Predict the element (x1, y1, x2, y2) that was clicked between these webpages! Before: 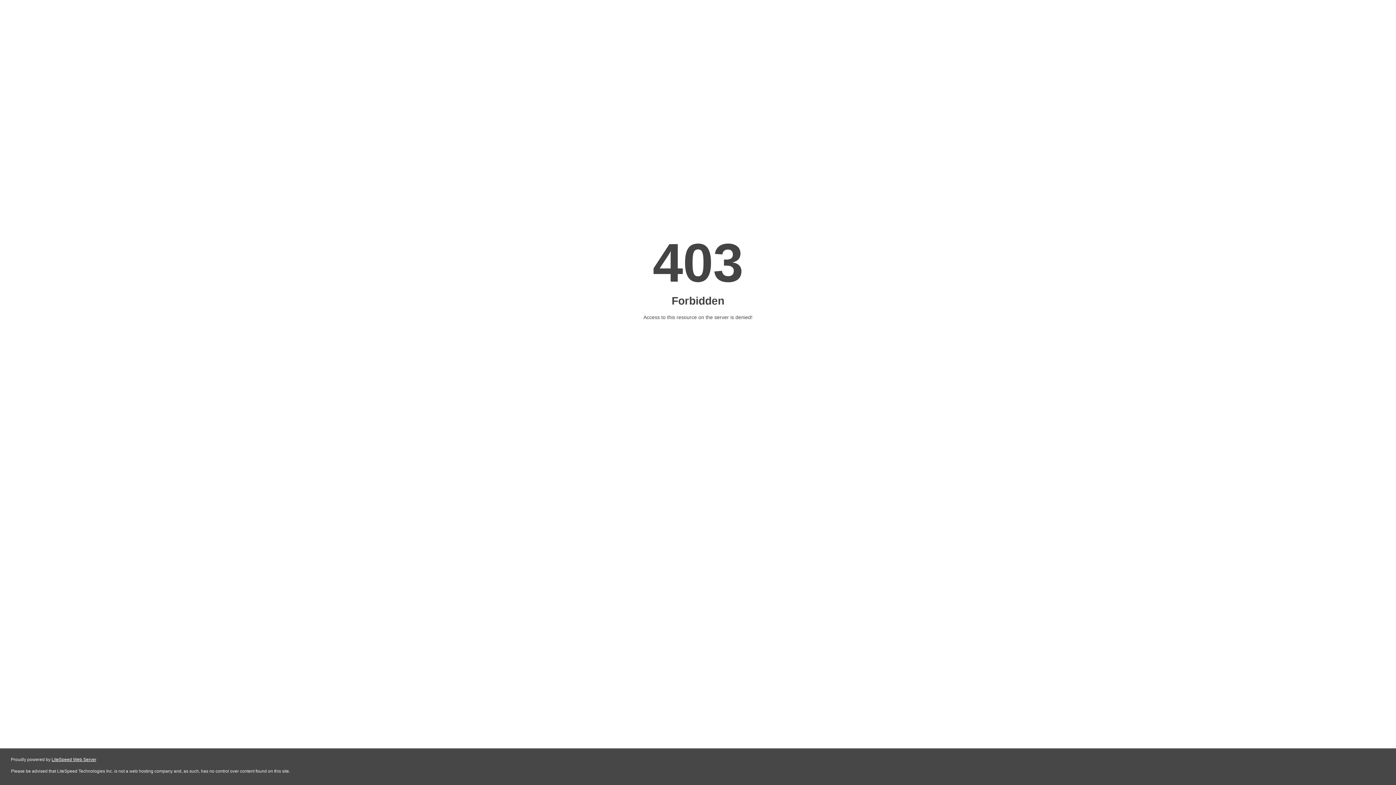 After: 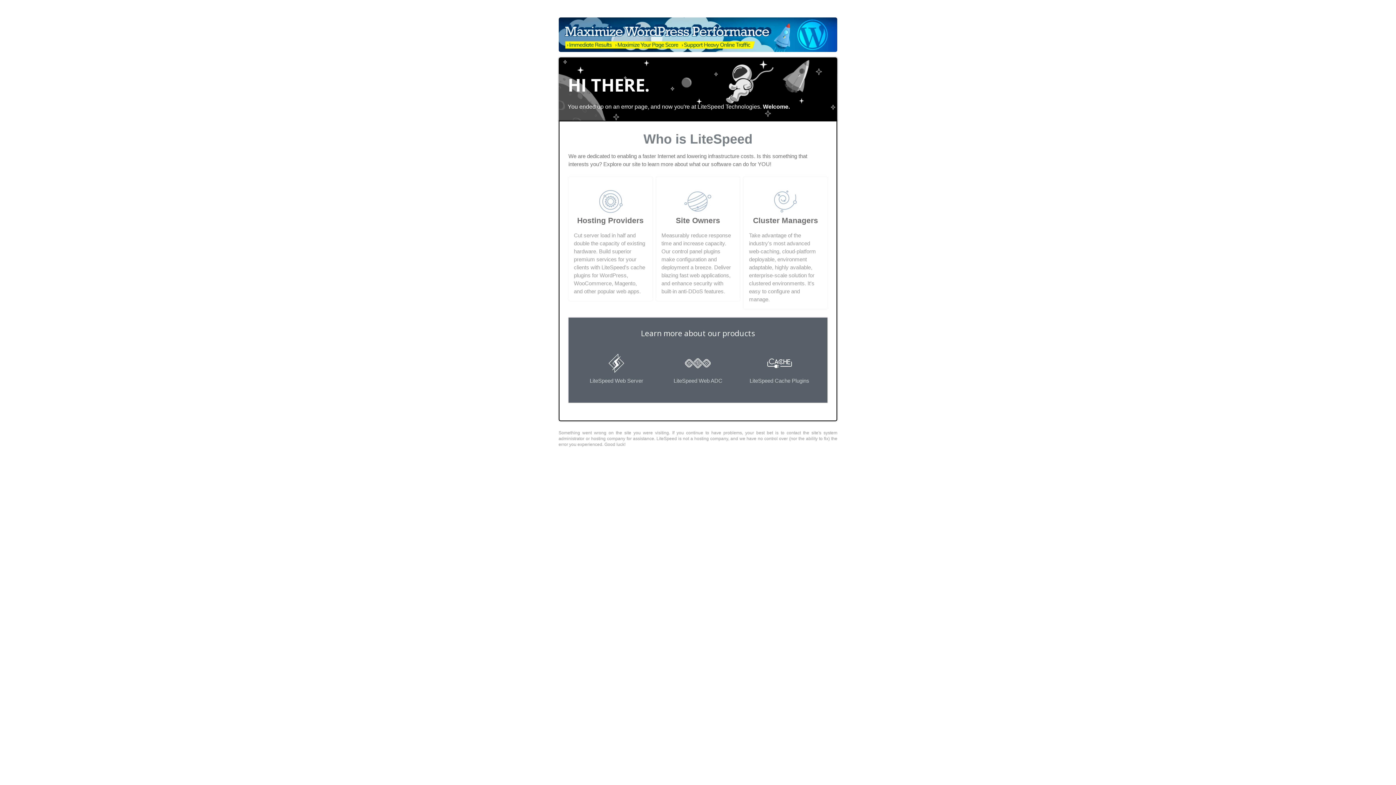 Action: label: LiteSpeed Web Server bbox: (51, 757, 96, 762)